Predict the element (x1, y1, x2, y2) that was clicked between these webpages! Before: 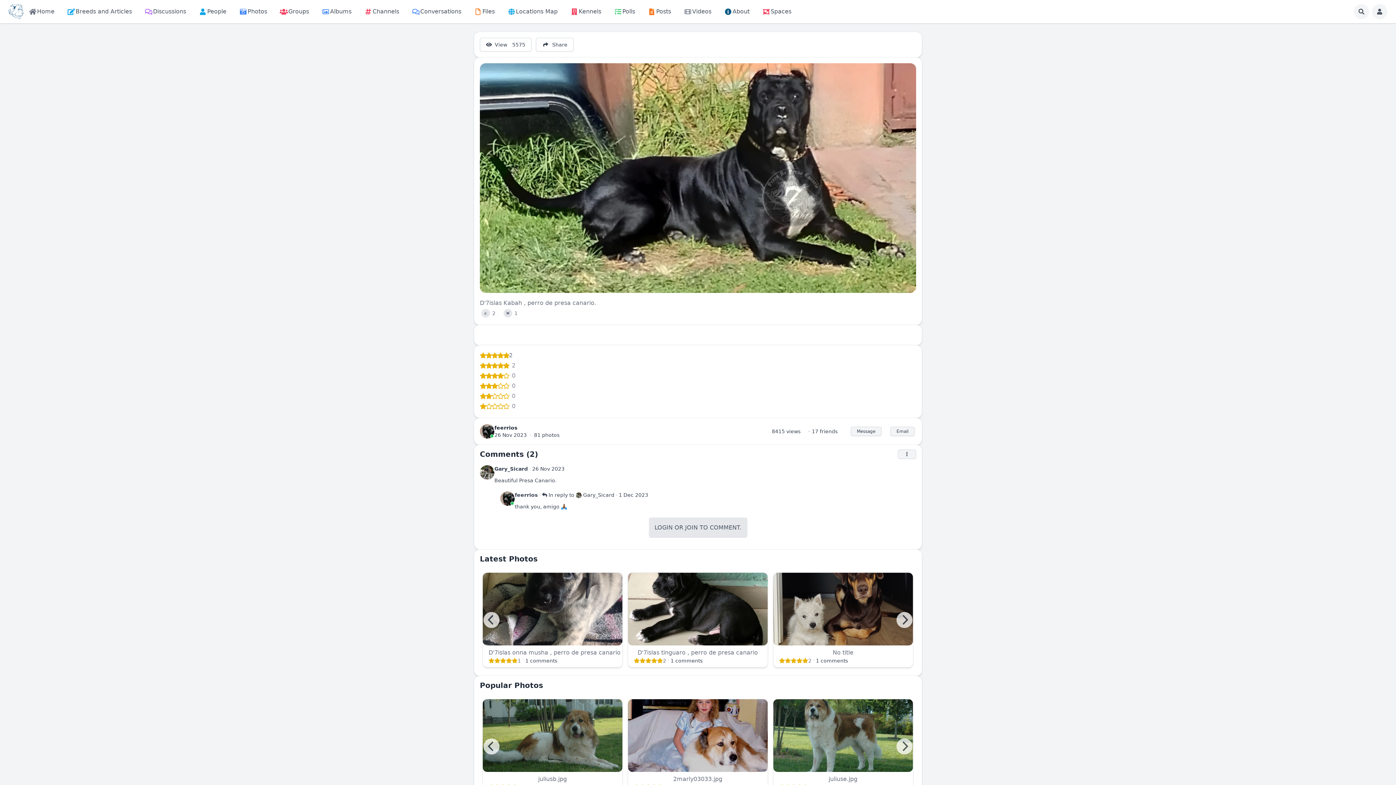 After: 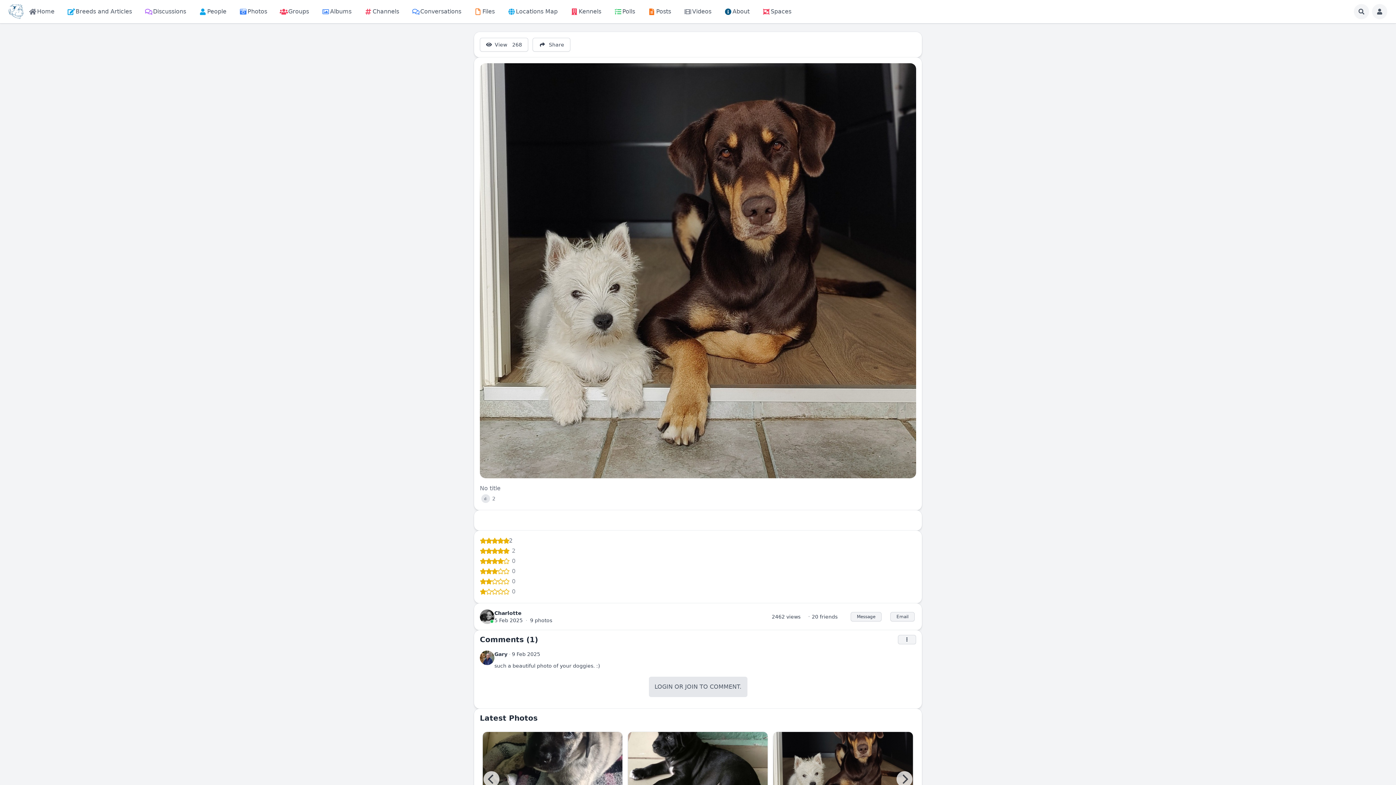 Action: bbox: (773, 572, 913, 645) label:                                                                                                                                                                                                                                                